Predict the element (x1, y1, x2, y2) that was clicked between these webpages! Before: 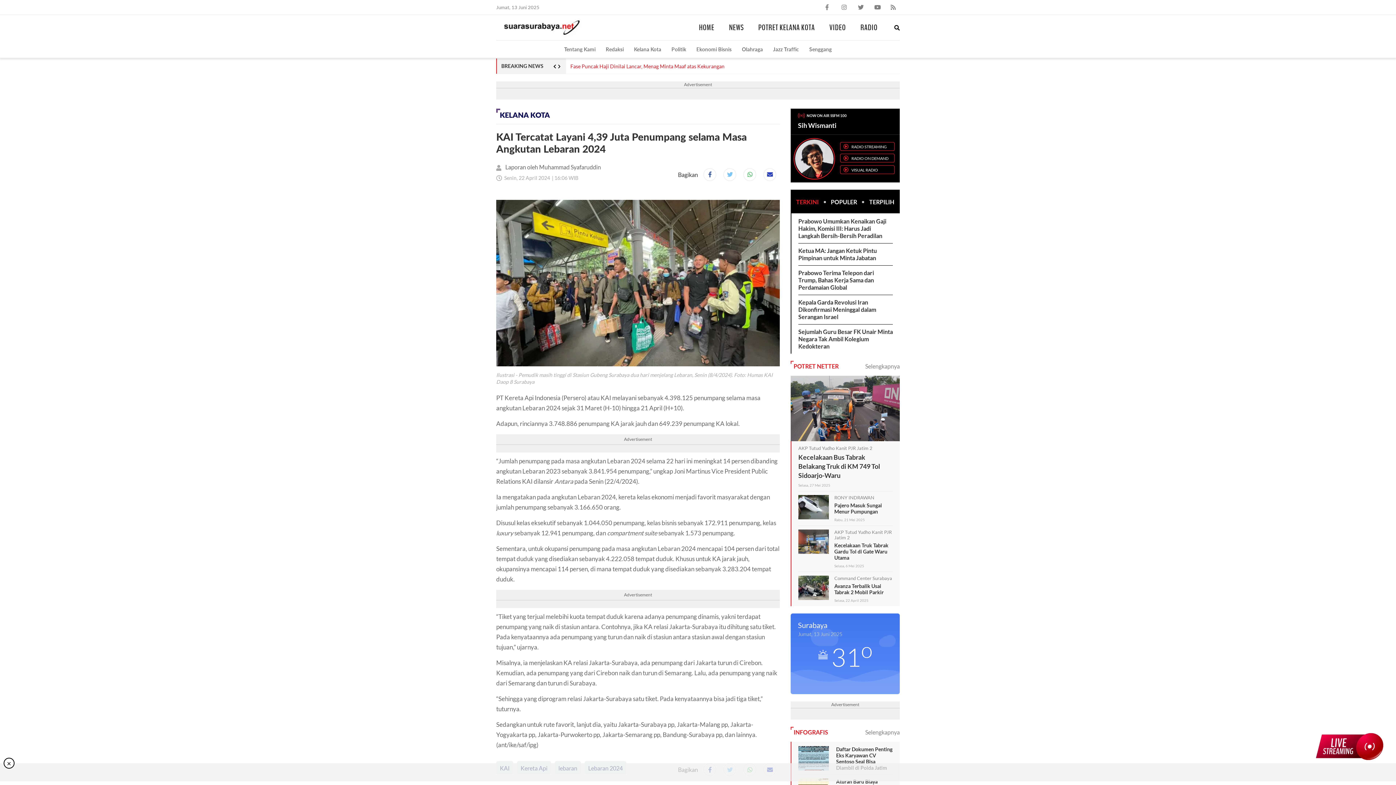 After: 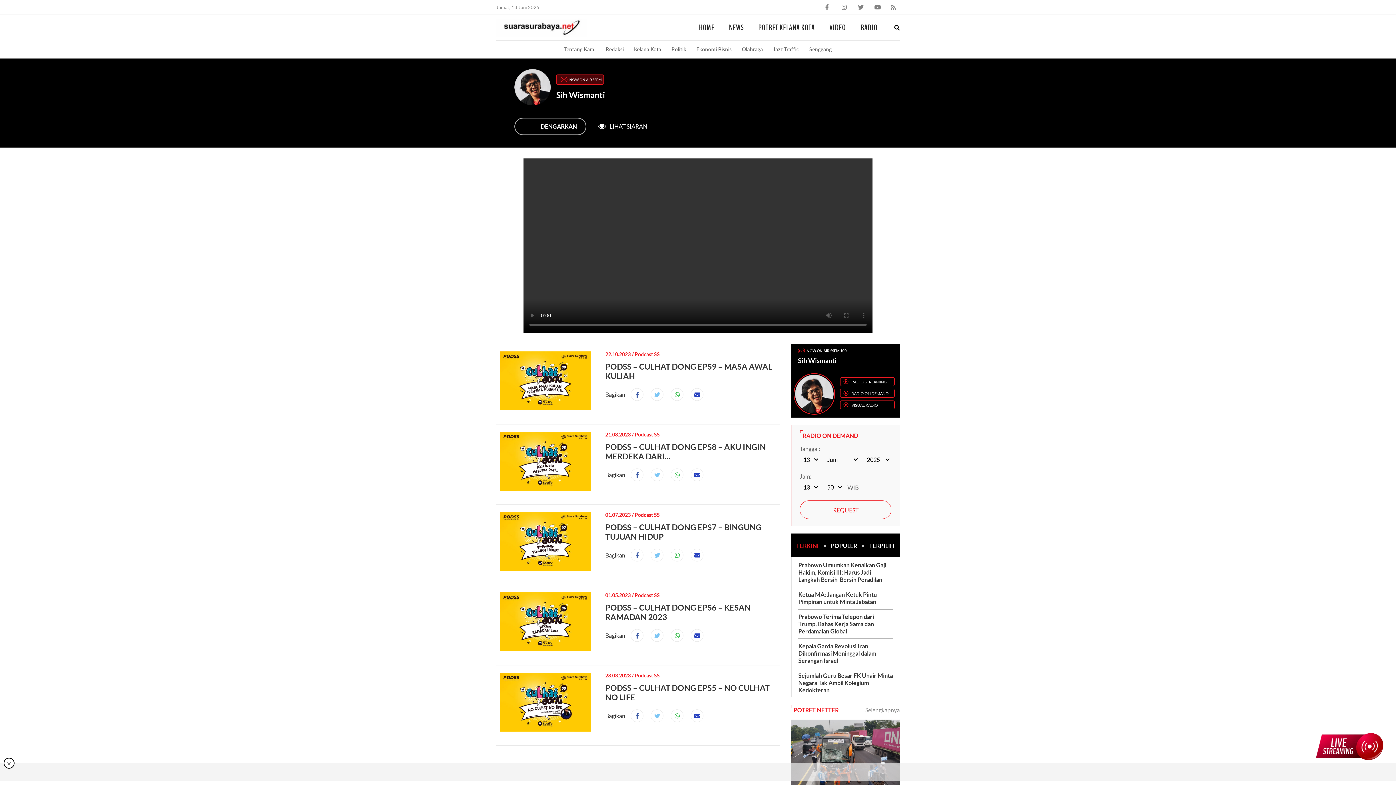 Action: bbox: (840, 165, 894, 174) label: VISUAL RADIO